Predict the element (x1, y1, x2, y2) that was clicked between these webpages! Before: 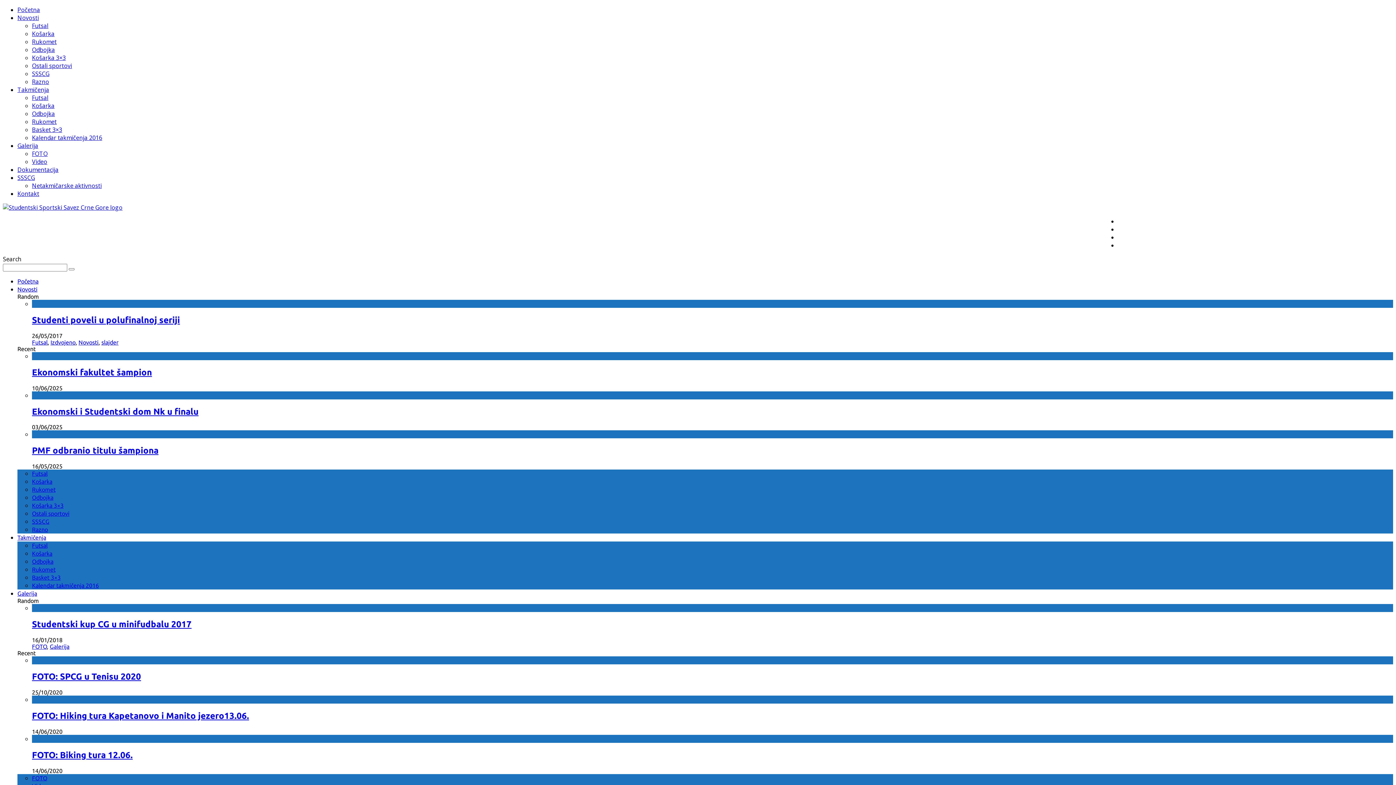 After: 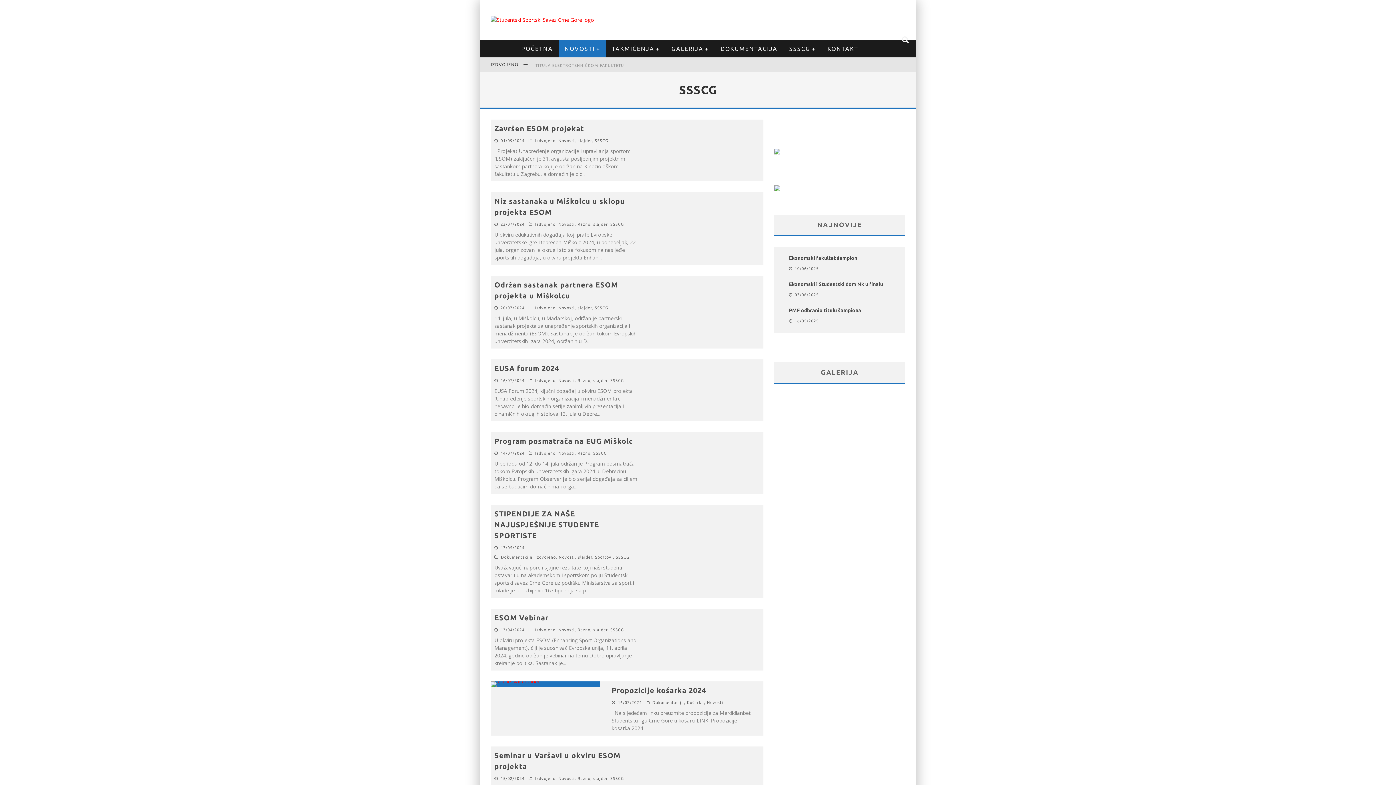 Action: label: SSSCG bbox: (32, 69, 49, 77)